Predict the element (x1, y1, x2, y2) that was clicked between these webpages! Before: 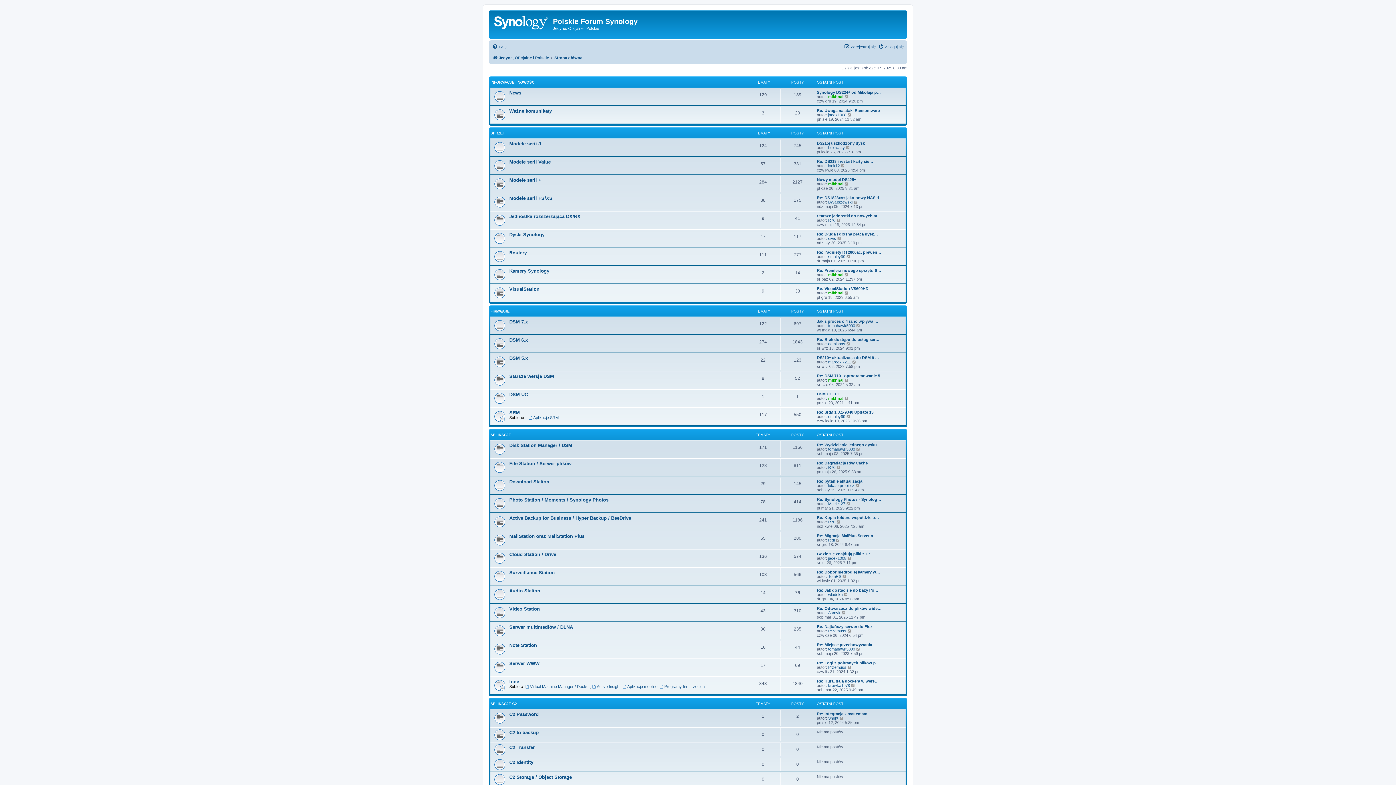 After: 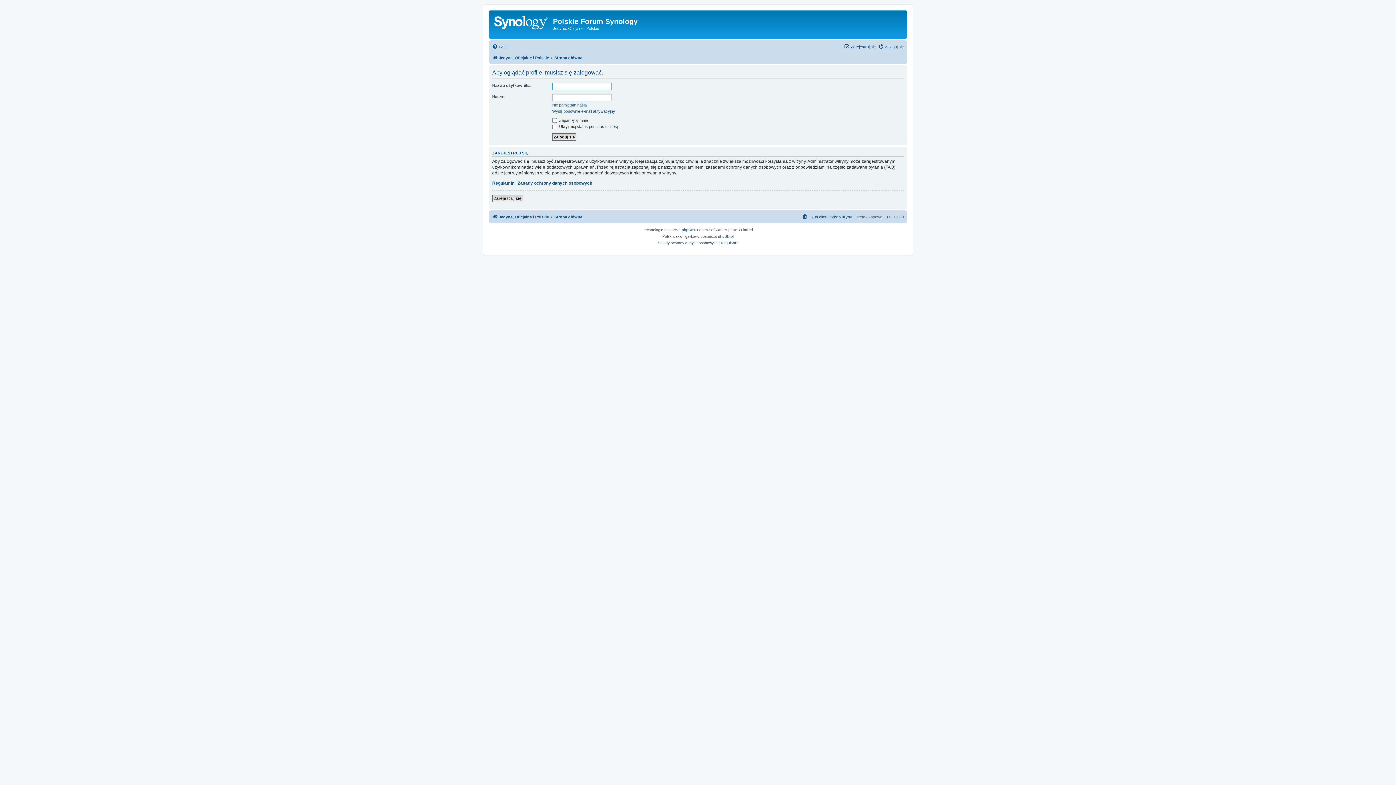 Action: bbox: (828, 447, 855, 451) label: tomahawk5000